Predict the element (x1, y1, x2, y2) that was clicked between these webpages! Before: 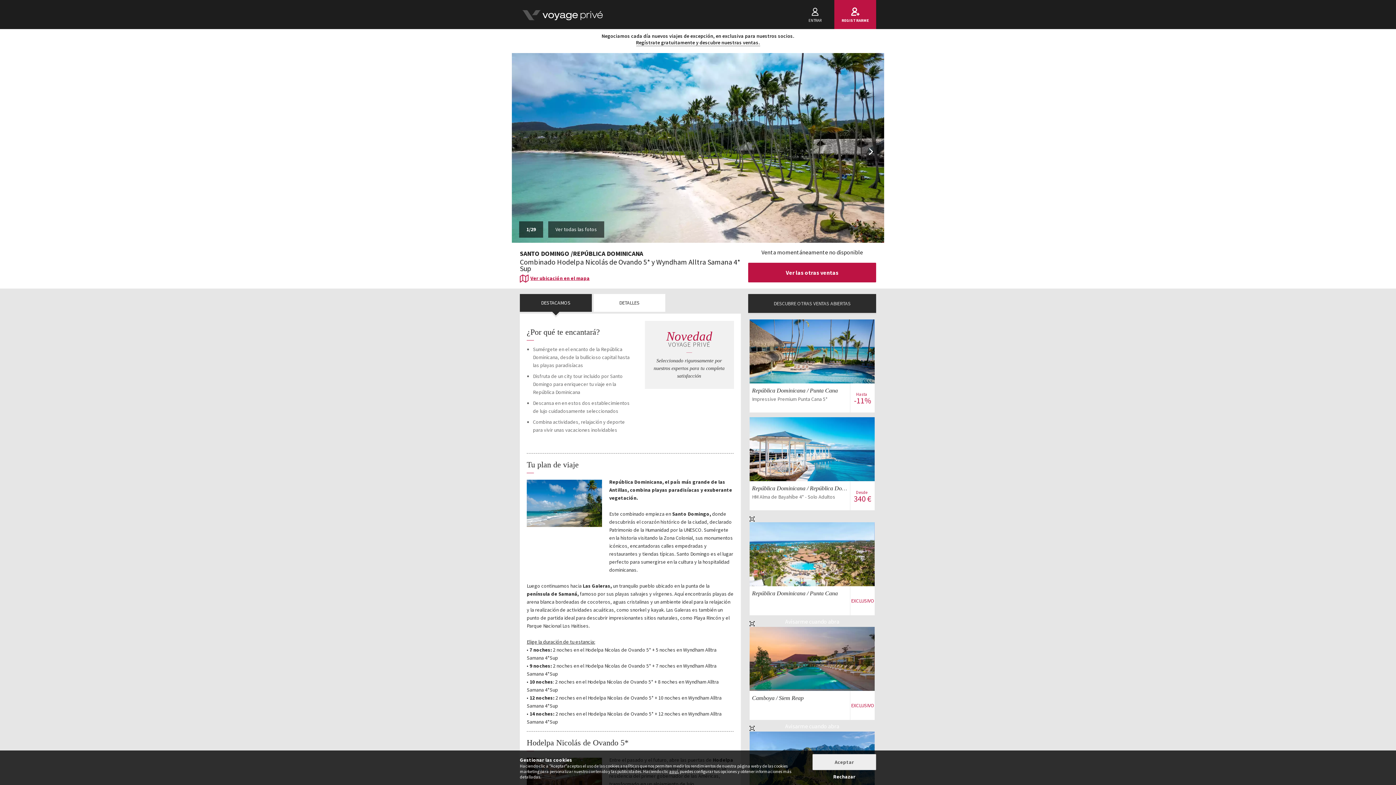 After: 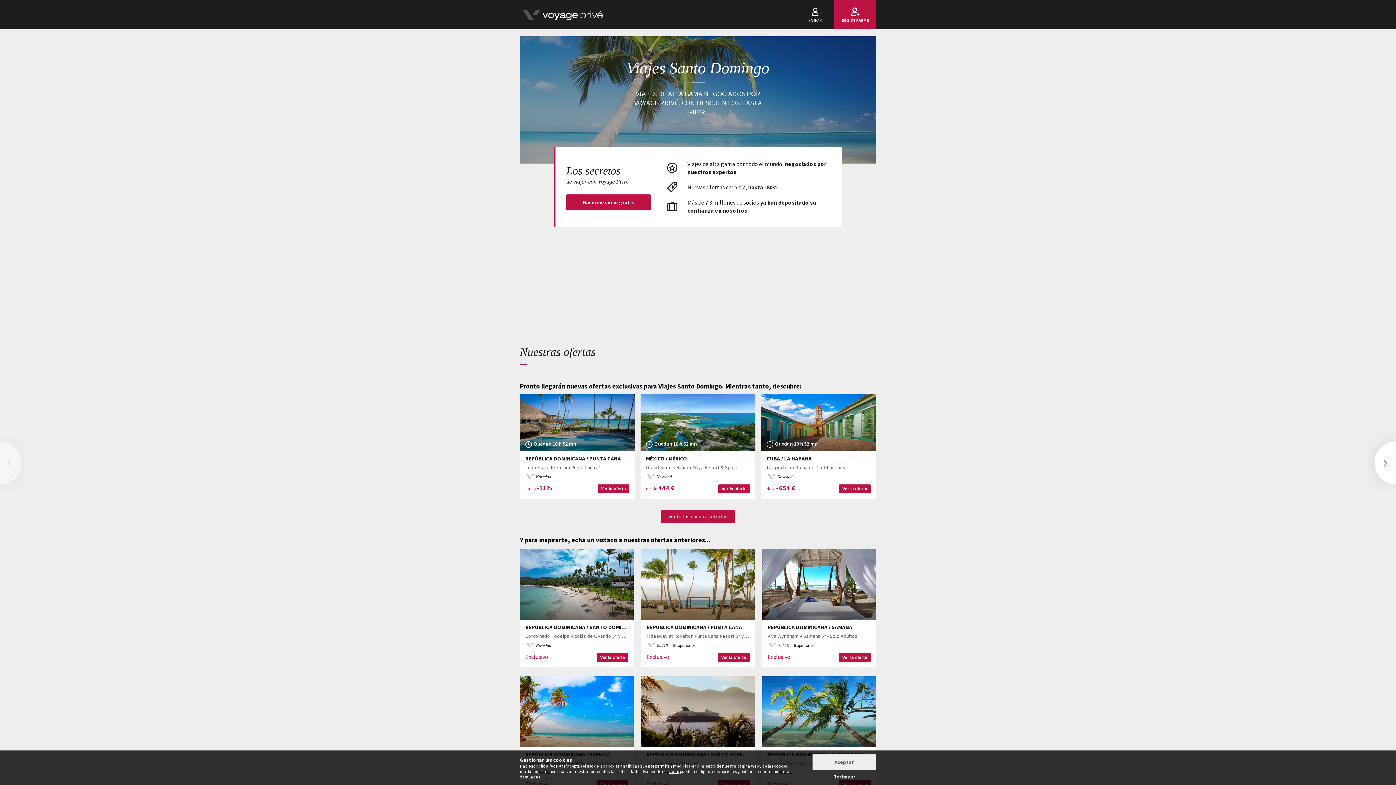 Action: label: SANTO DOMINGO bbox: (520, 249, 569, 257)